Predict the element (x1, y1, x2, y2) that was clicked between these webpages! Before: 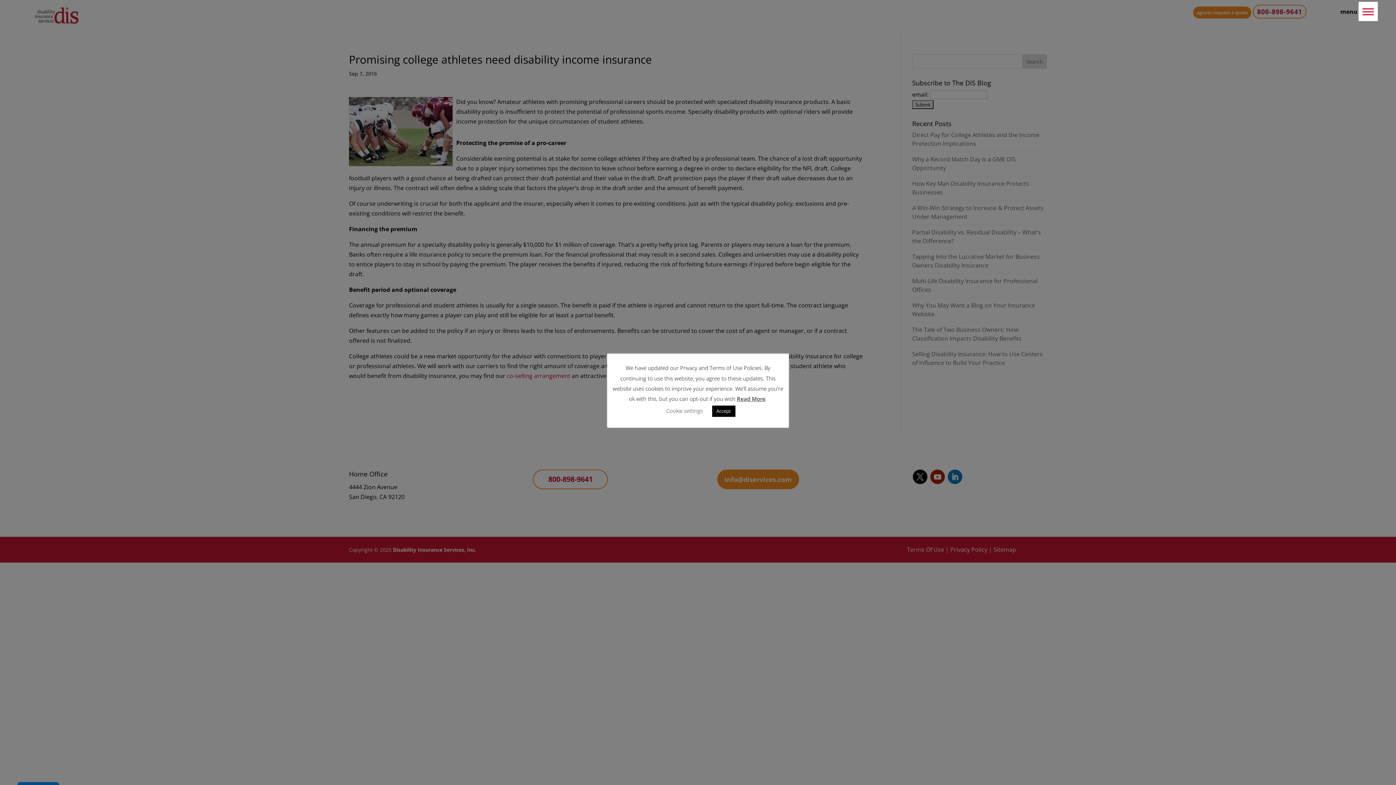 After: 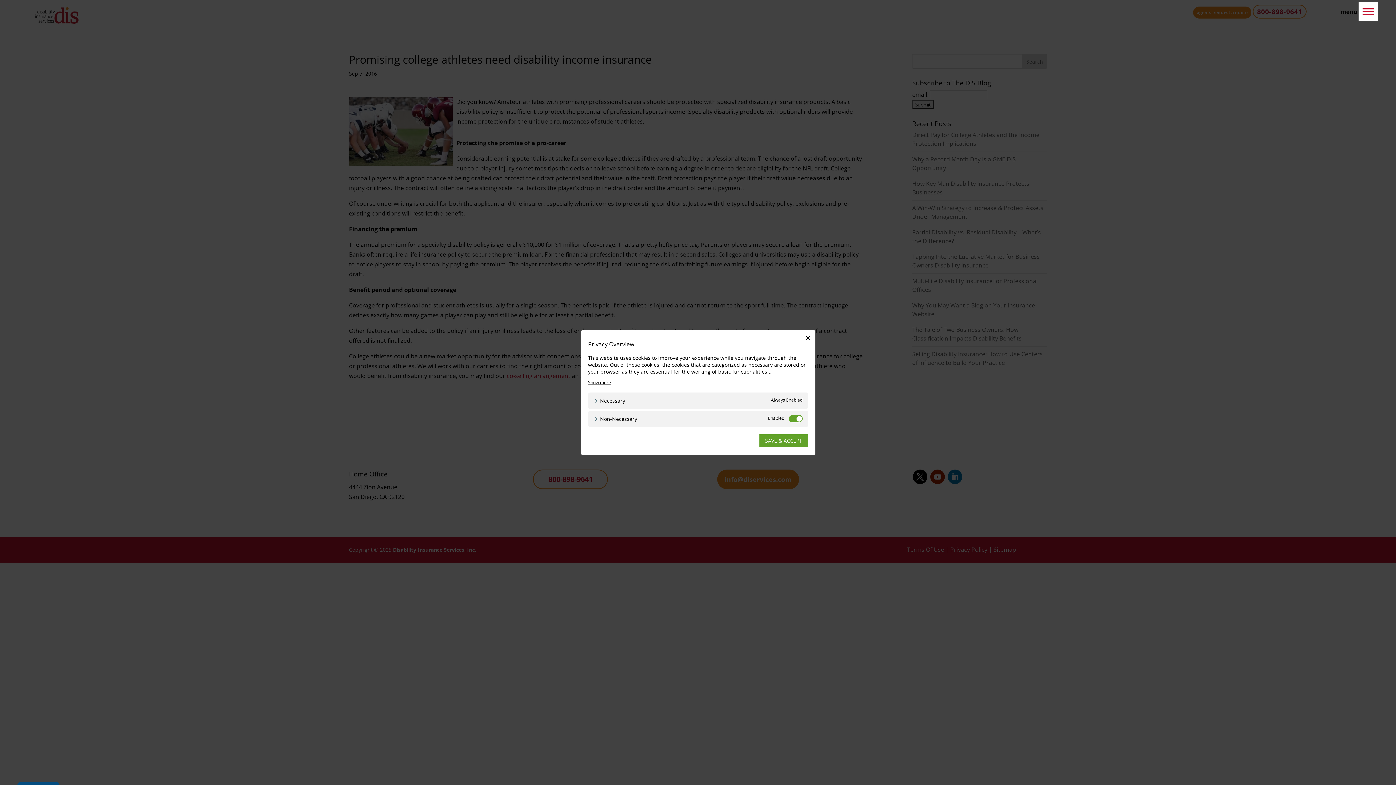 Action: label: Cookie settings bbox: (666, 407, 703, 414)